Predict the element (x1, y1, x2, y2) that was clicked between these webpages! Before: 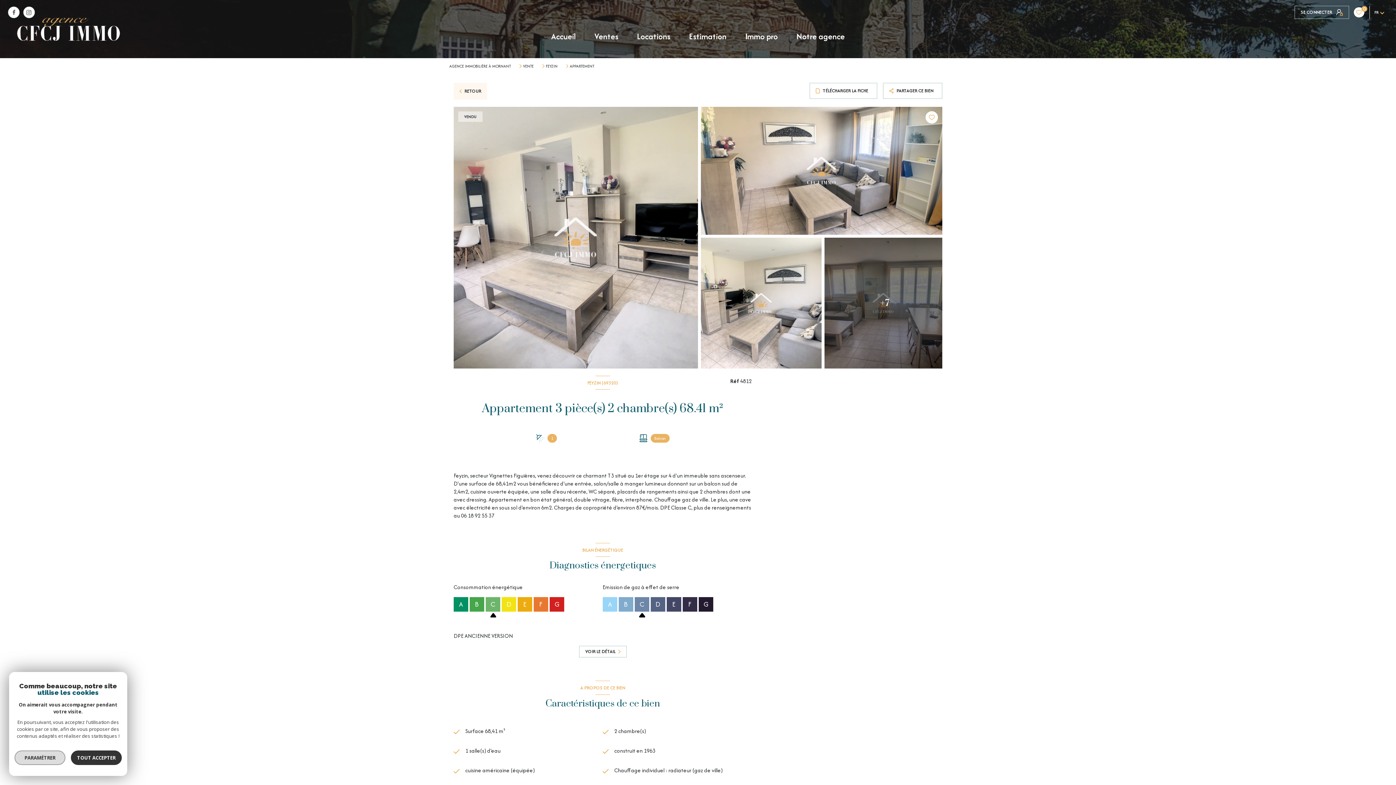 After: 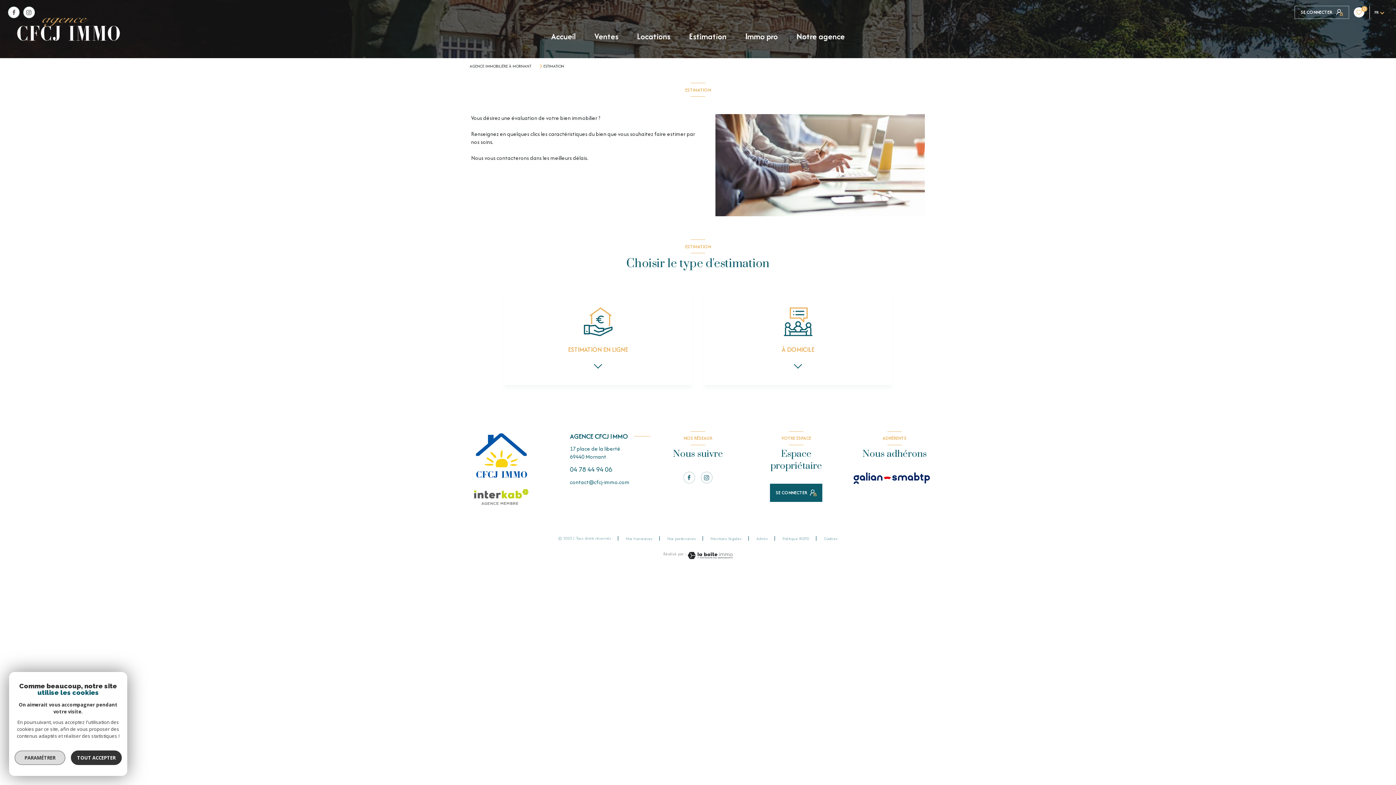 Action: bbox: (689, 32, 726, 40) label: Estimation